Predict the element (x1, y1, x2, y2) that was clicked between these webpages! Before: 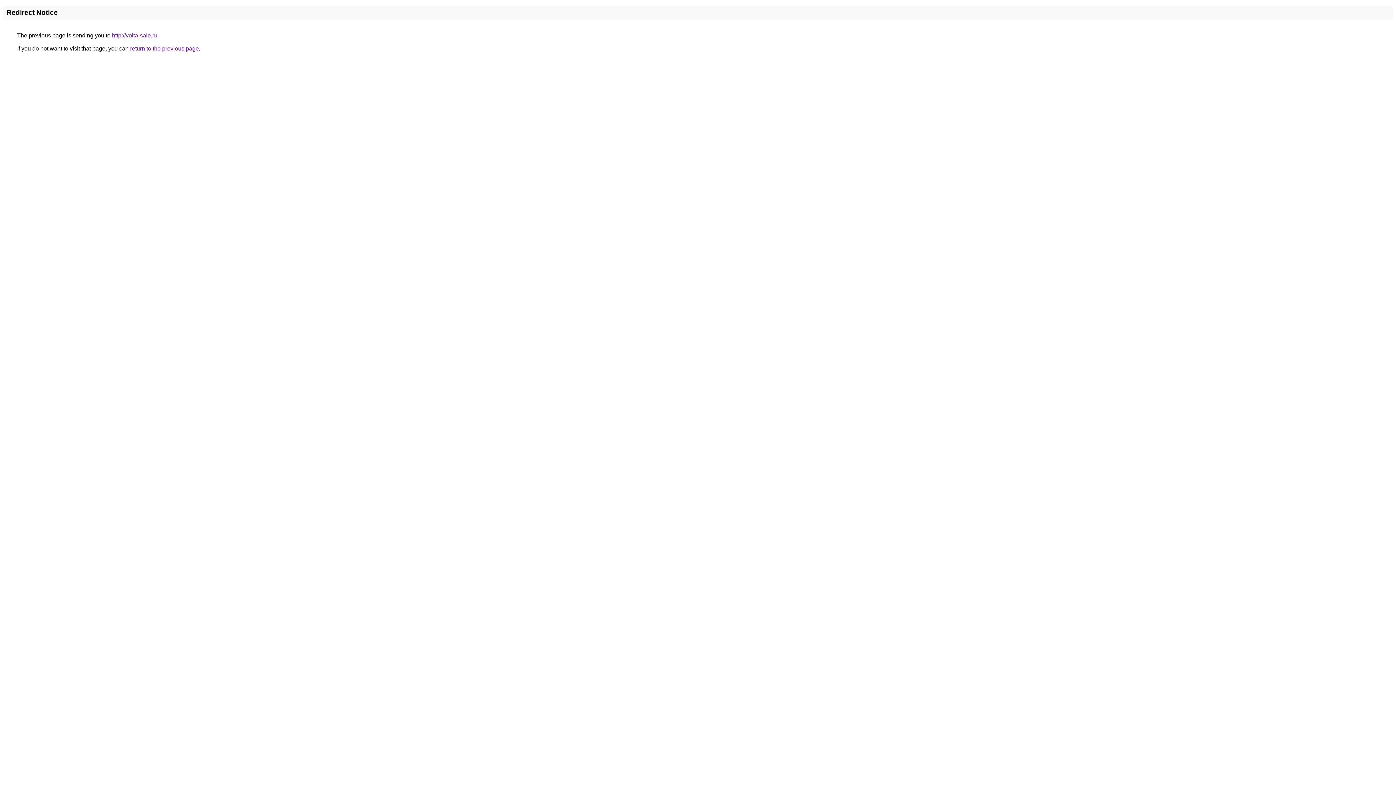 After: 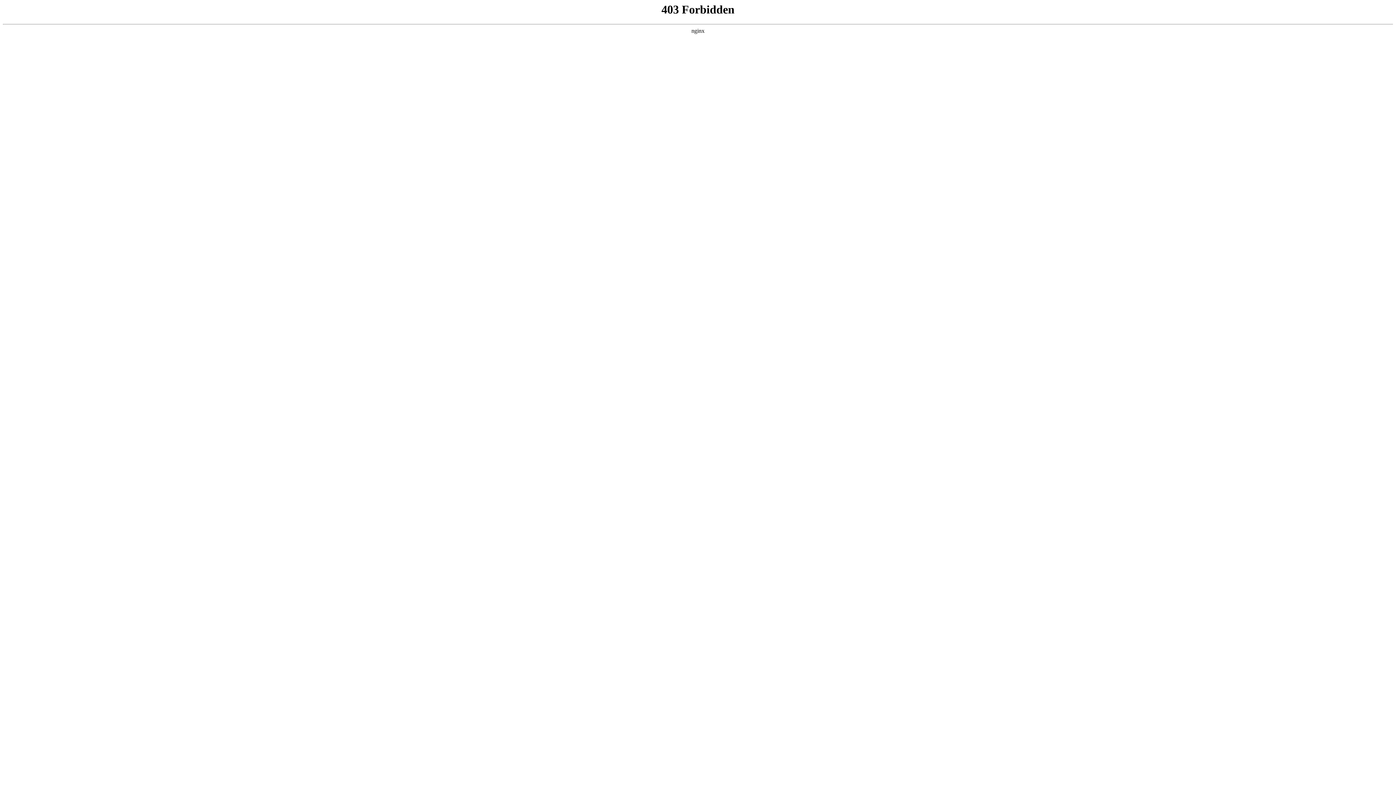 Action: label: http://volta-sale.ru bbox: (112, 32, 157, 38)